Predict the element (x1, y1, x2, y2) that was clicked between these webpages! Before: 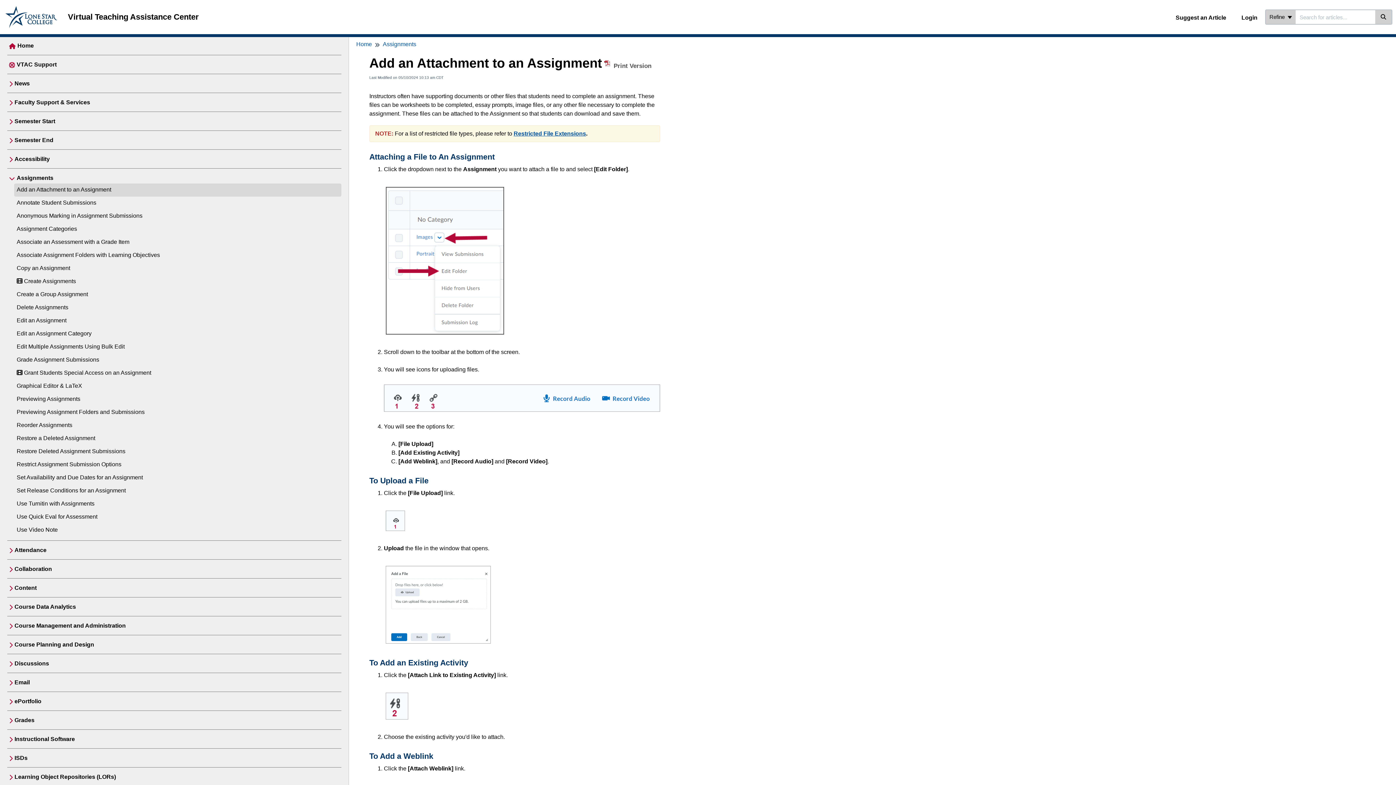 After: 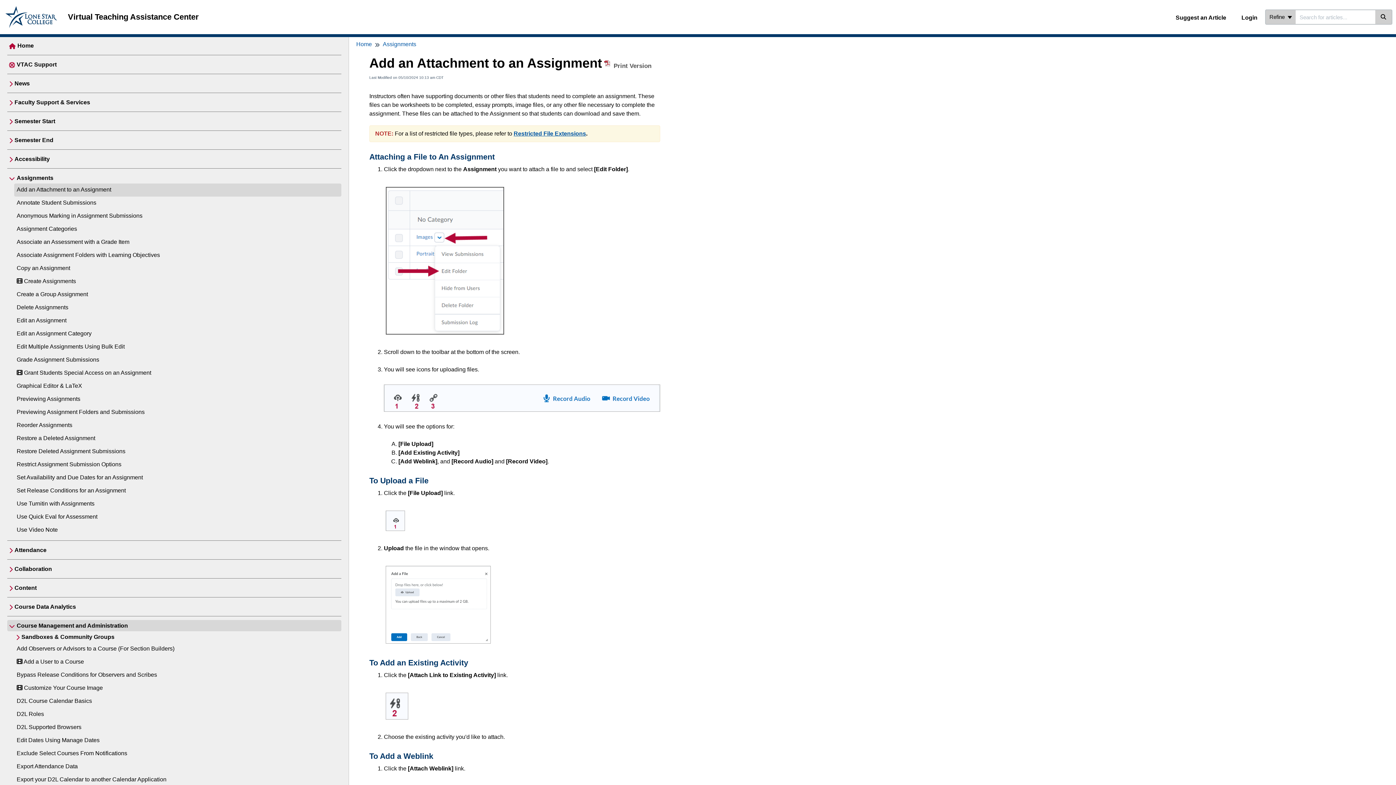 Action: label: Course Management and Administration bbox: (12, 620, 313, 631)